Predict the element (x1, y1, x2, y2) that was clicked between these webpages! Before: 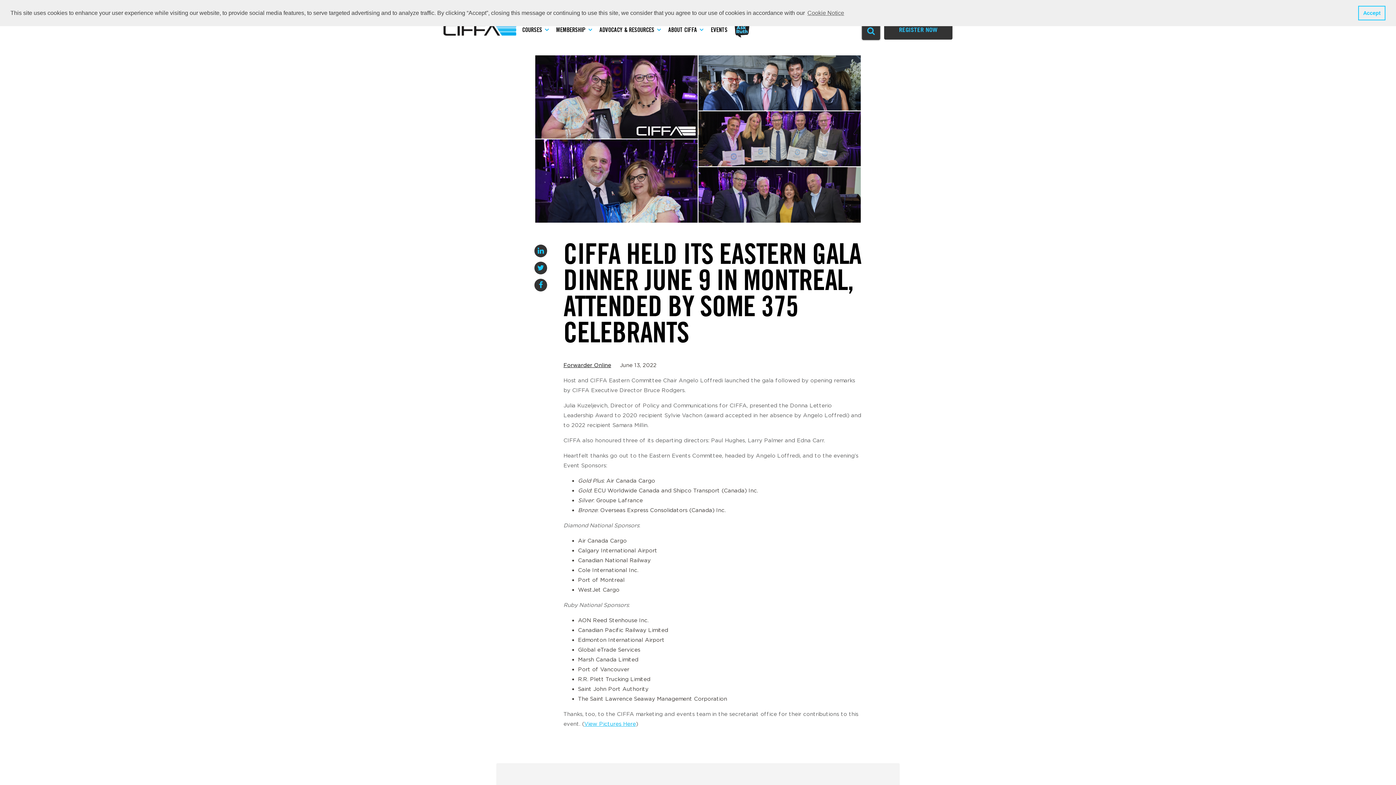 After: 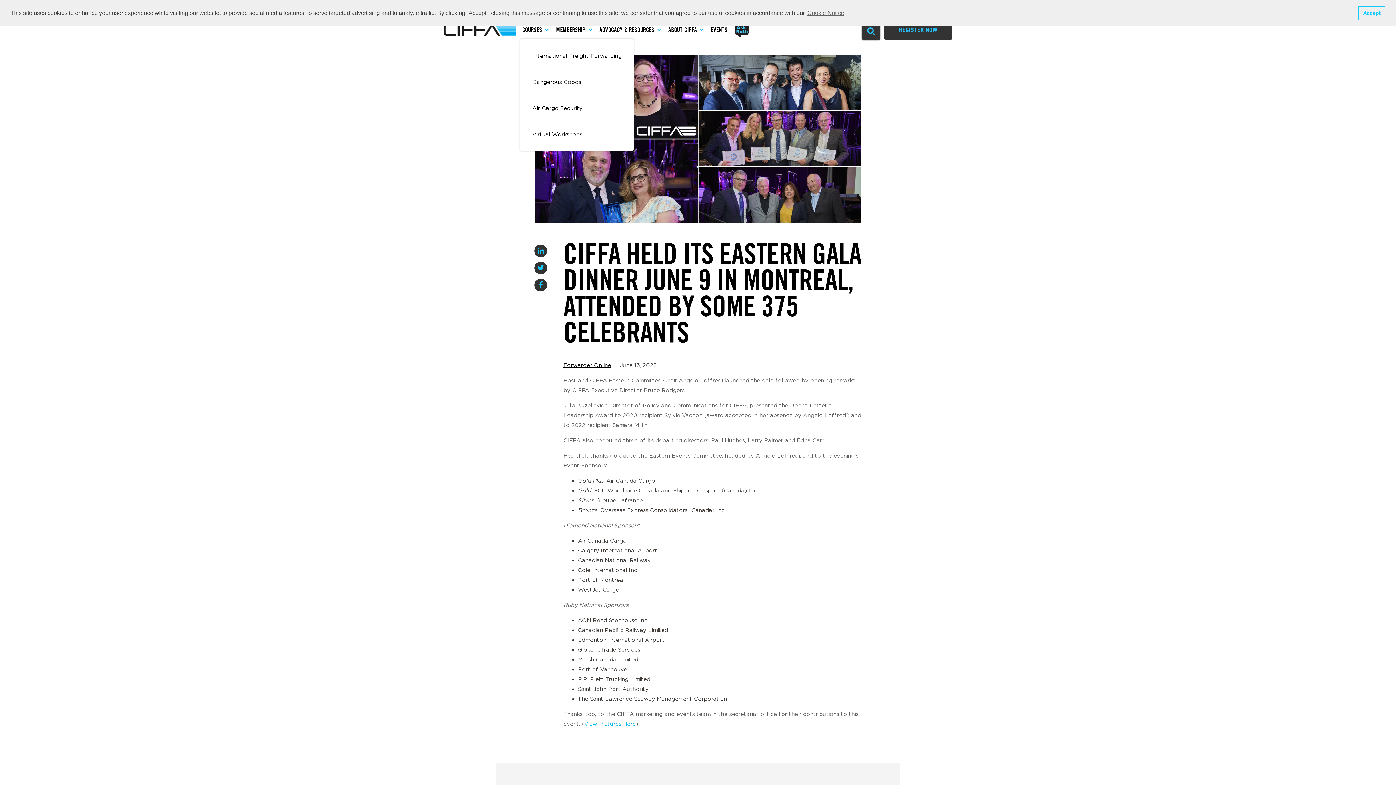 Action: label: COURSES bbox: (520, 21, 544, 39)